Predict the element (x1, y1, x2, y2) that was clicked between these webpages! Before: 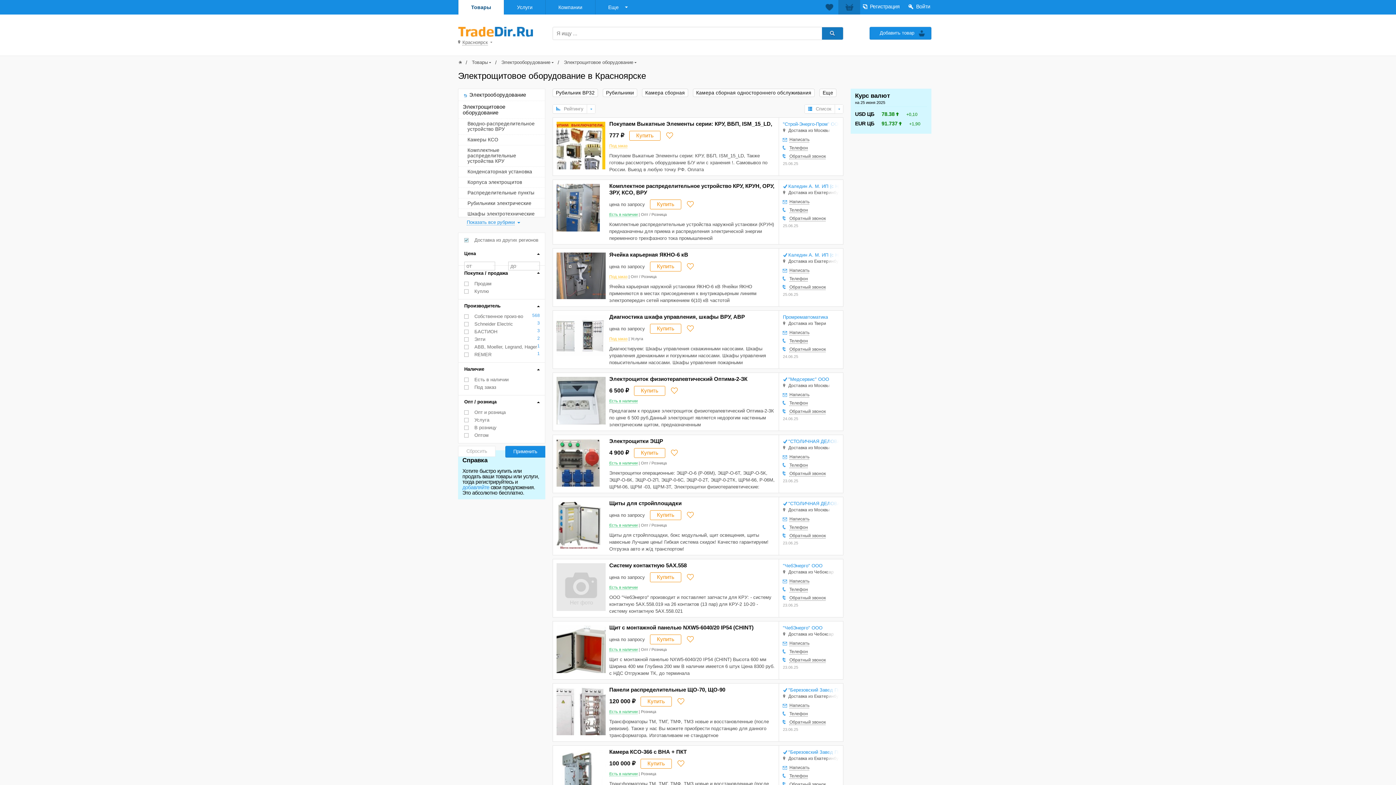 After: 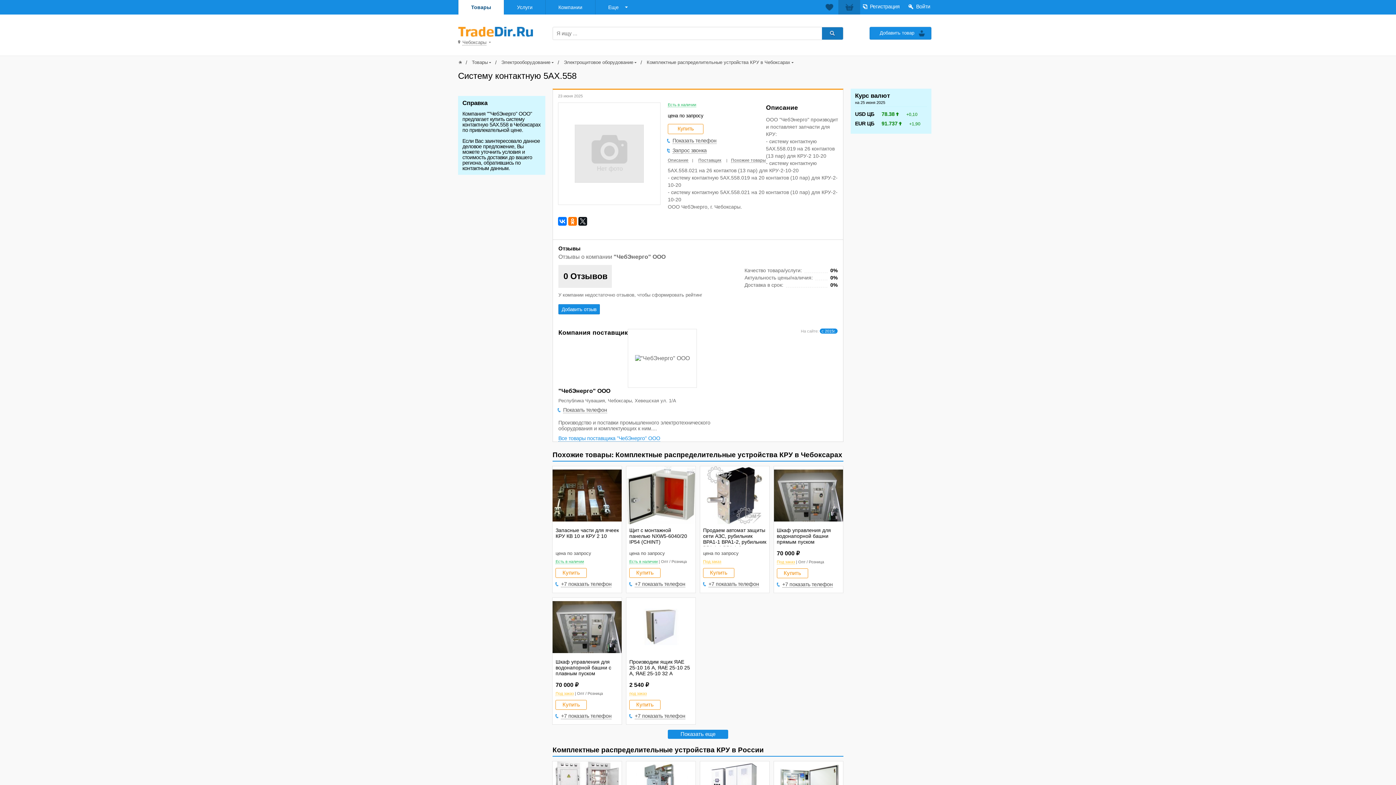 Action: bbox: (556, 562, 605, 611)